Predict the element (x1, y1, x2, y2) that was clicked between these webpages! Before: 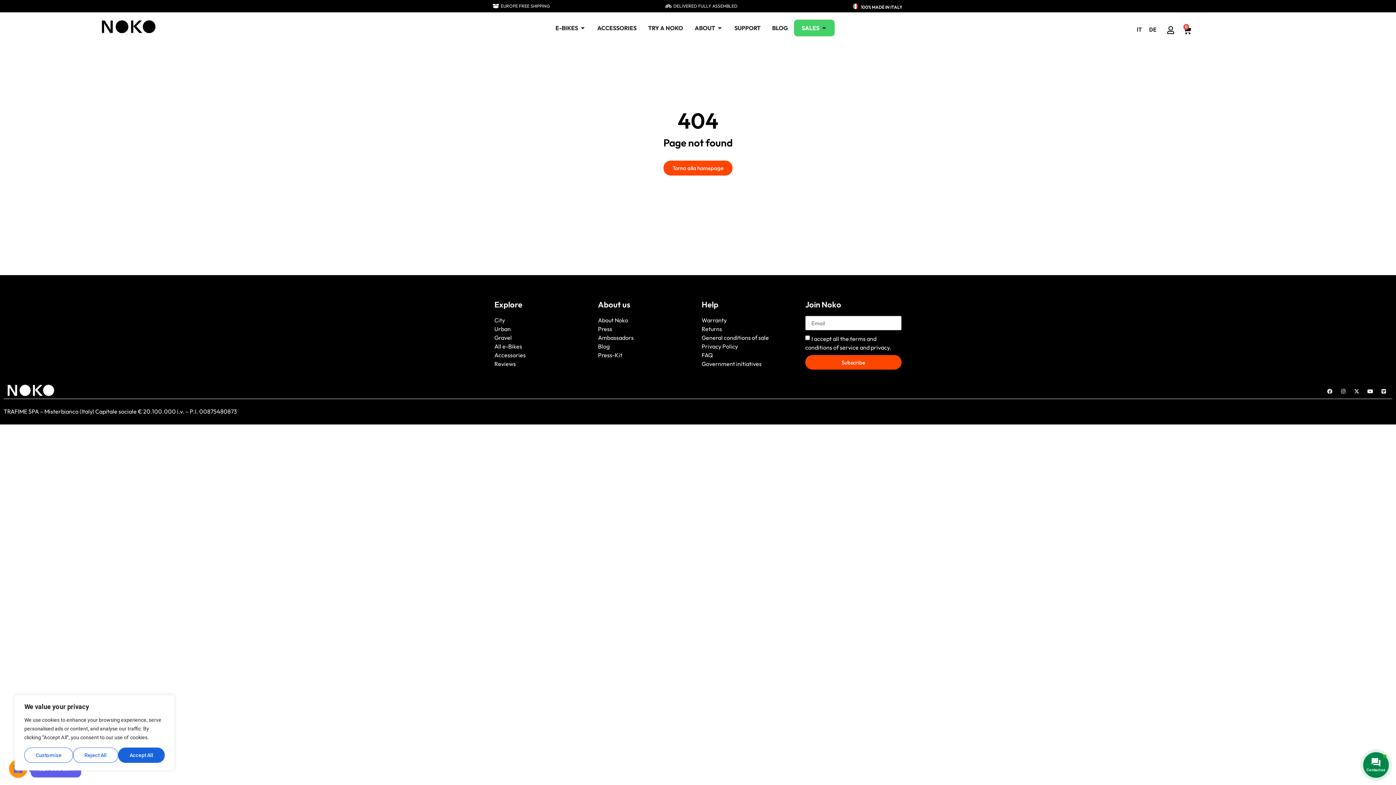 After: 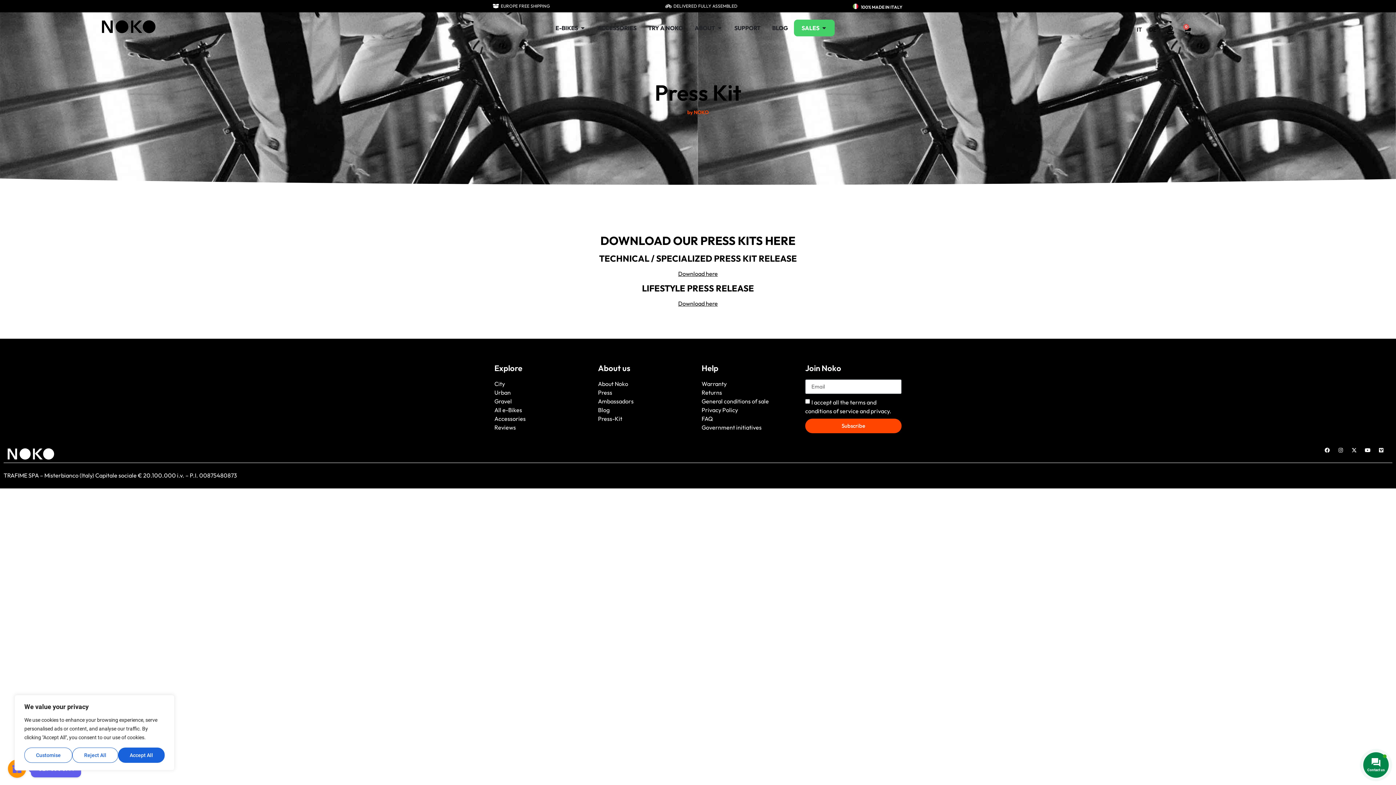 Action: label: Press-Kit bbox: (598, 351, 622, 358)